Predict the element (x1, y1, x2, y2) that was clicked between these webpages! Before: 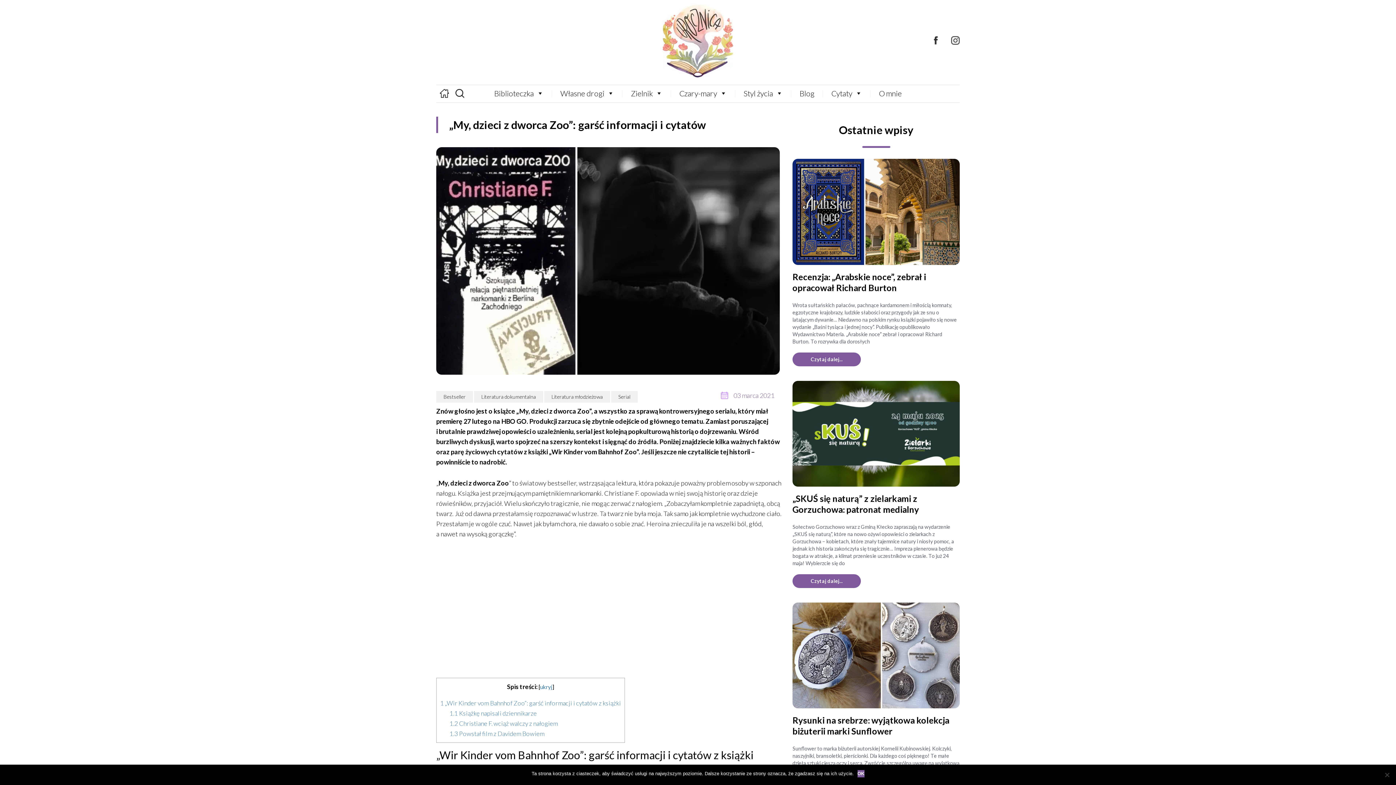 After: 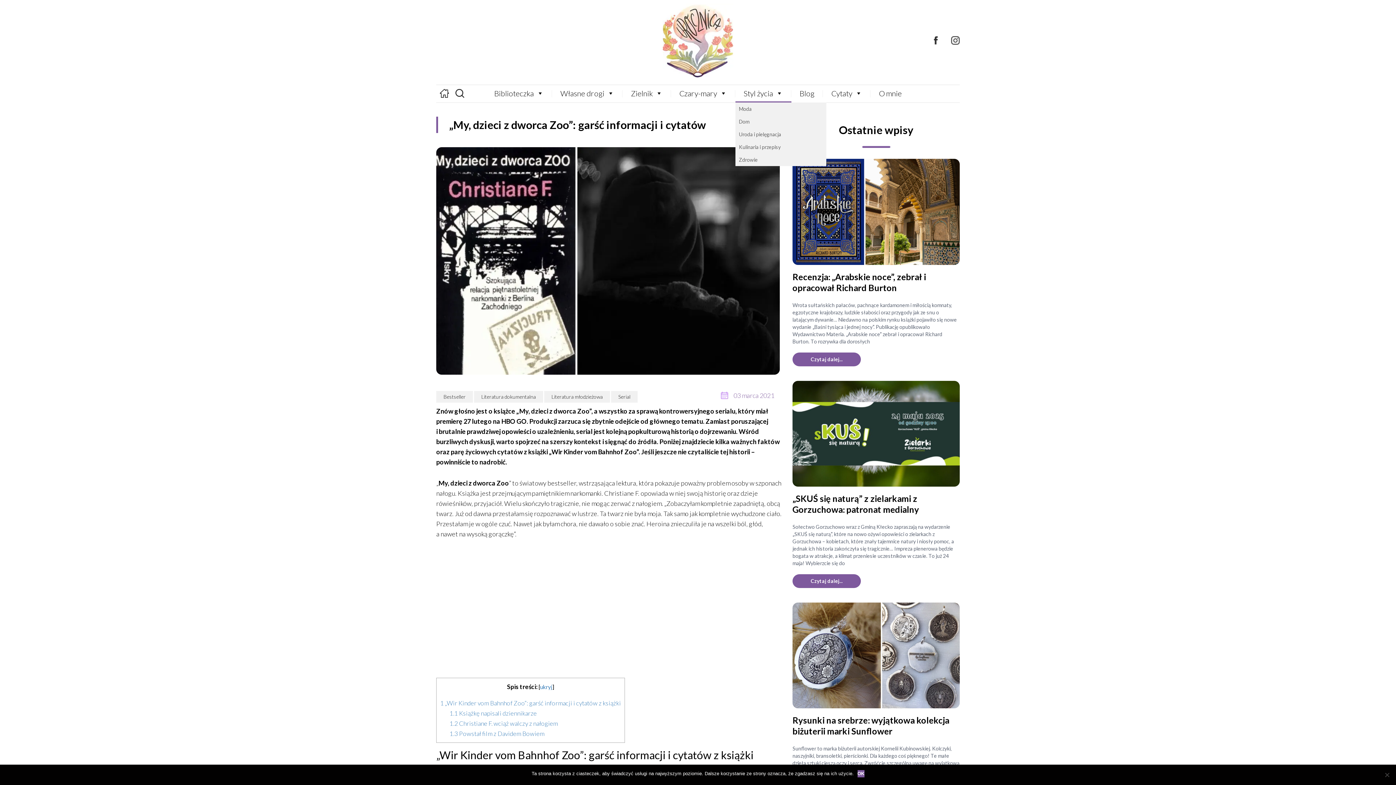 Action: label: Styl życia bbox: (735, 85, 791, 102)